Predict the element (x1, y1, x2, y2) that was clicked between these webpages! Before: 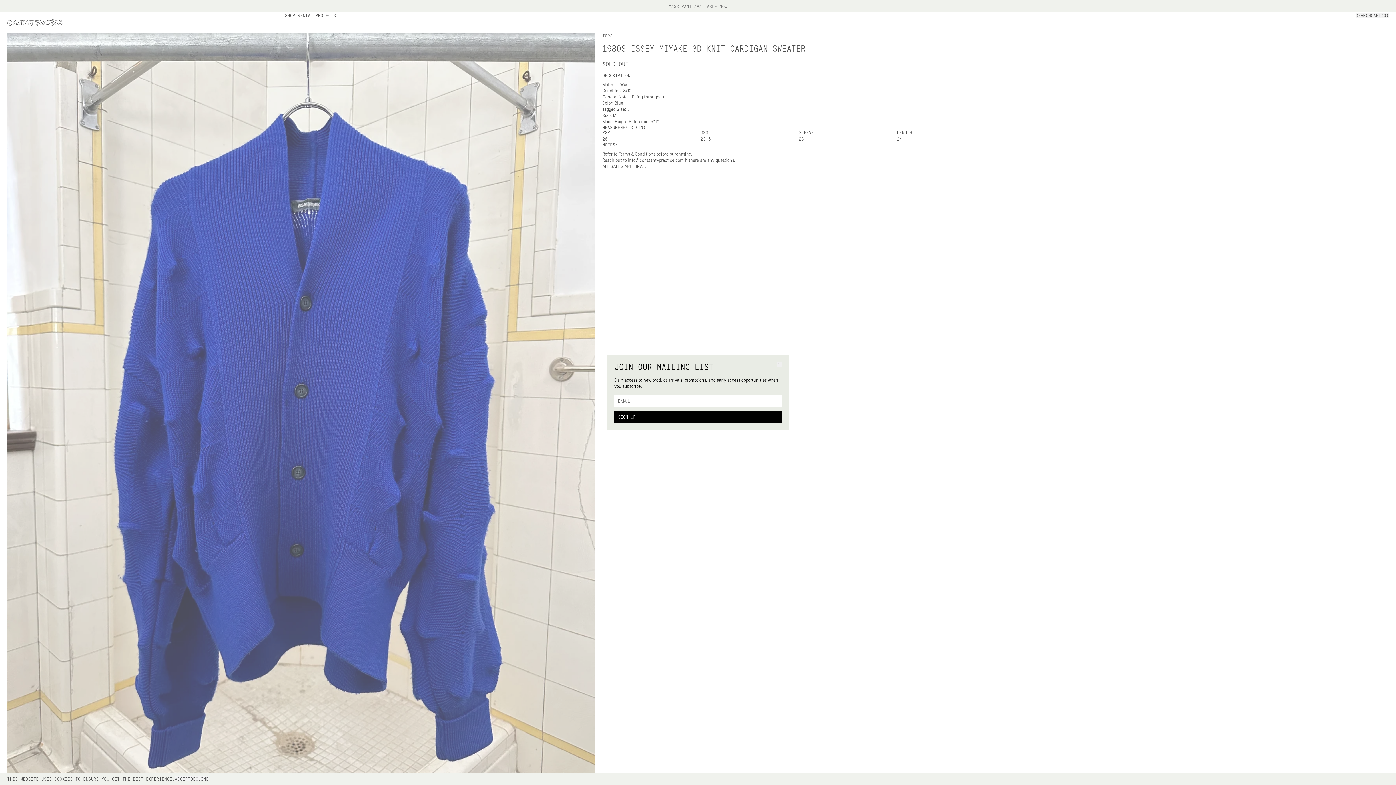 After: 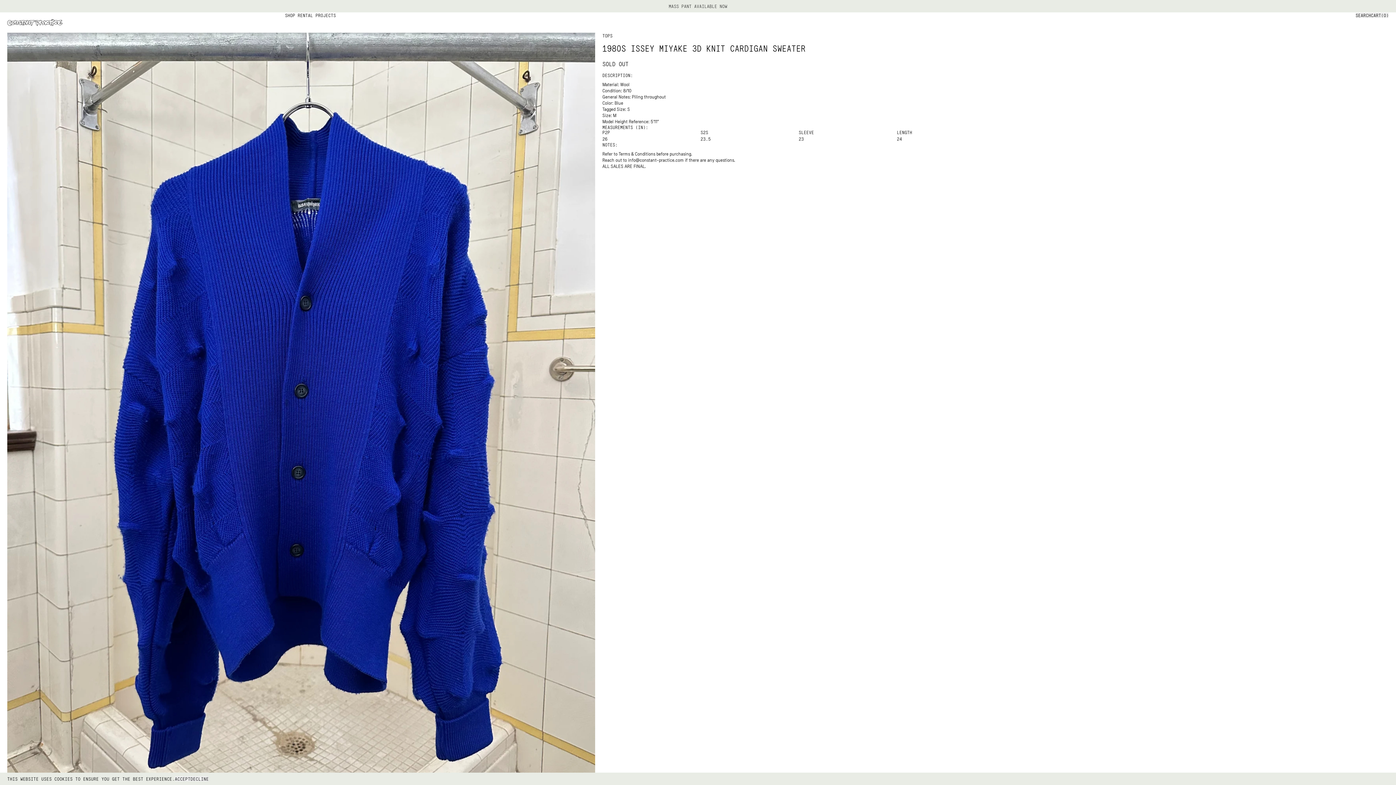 Action: bbox: (776, 362, 781, 367)